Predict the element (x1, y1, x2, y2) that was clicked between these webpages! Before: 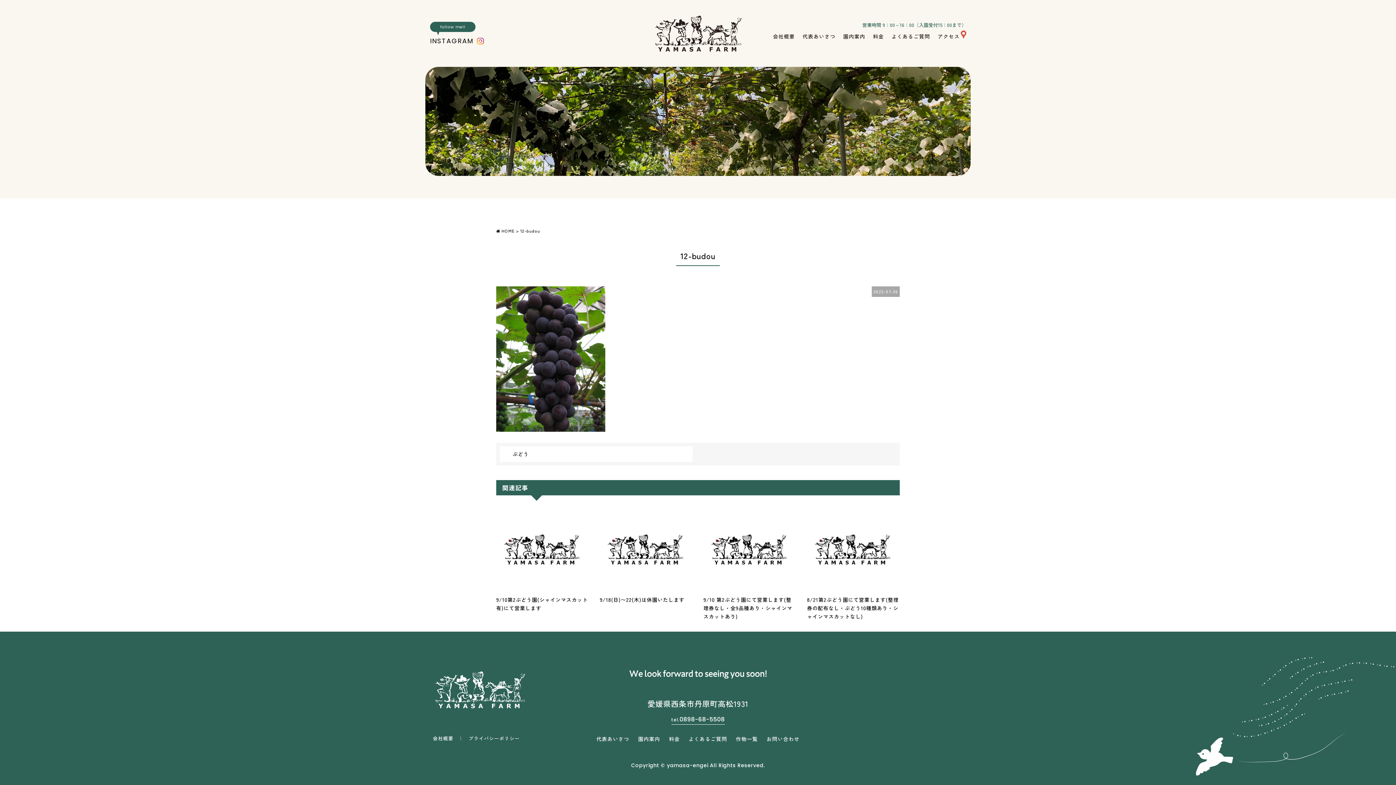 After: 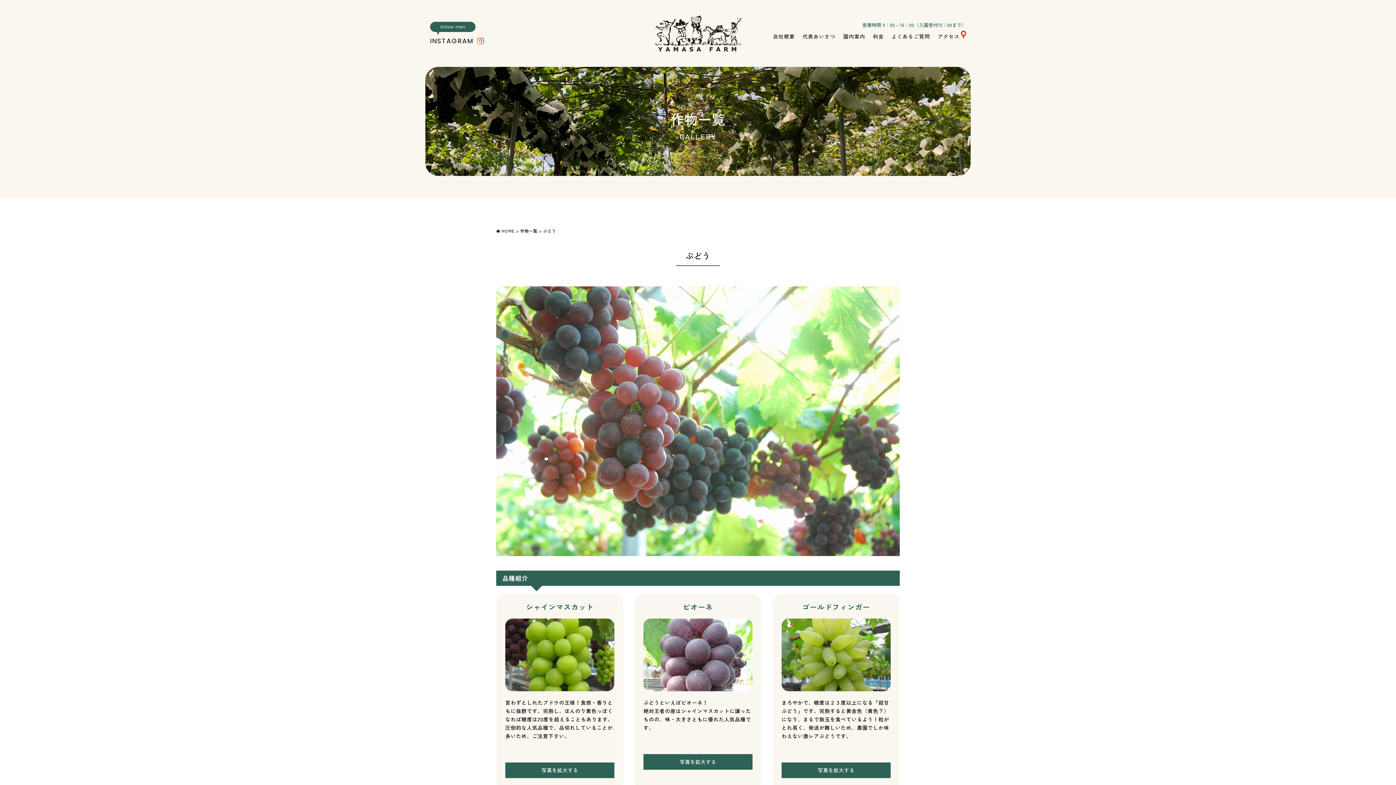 Action: bbox: (500, 446, 692, 462) label: ぶどう